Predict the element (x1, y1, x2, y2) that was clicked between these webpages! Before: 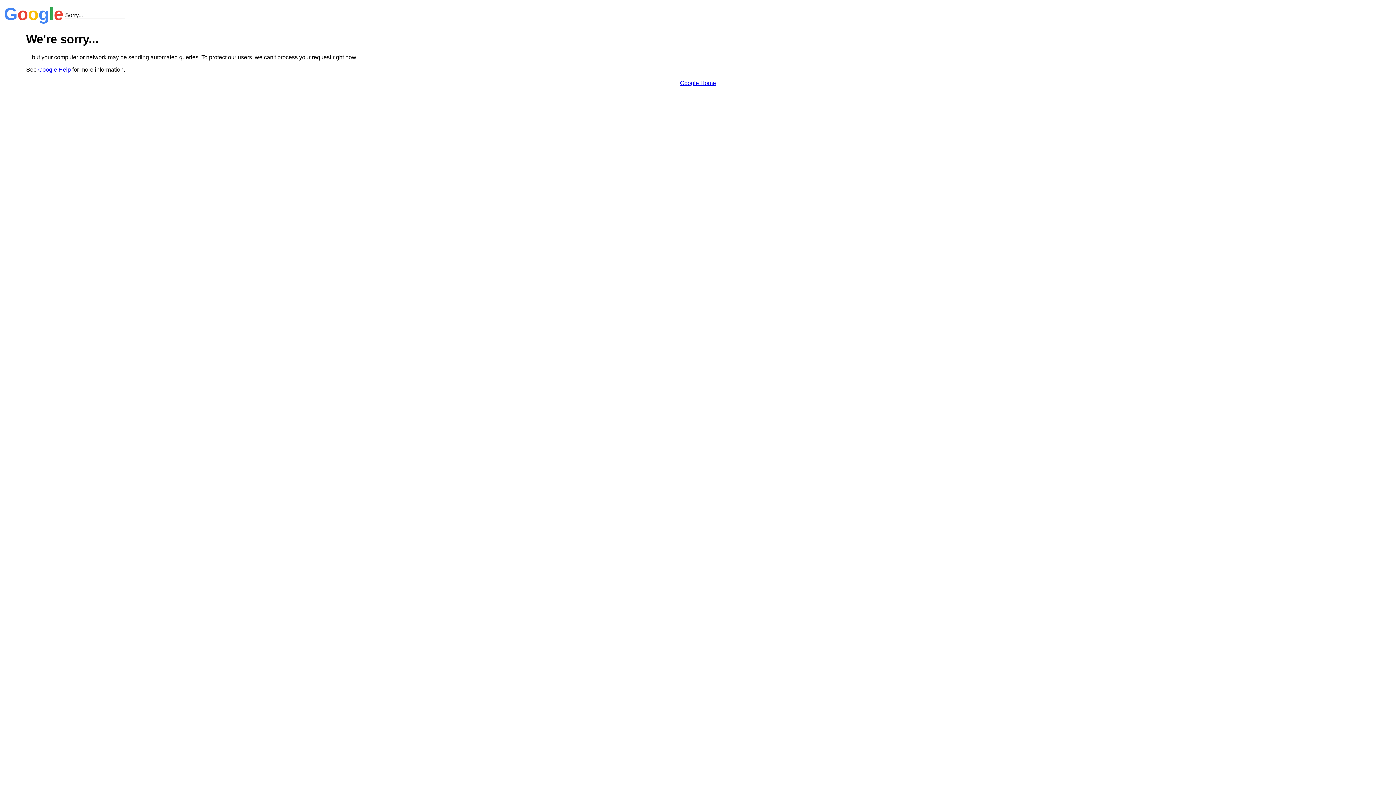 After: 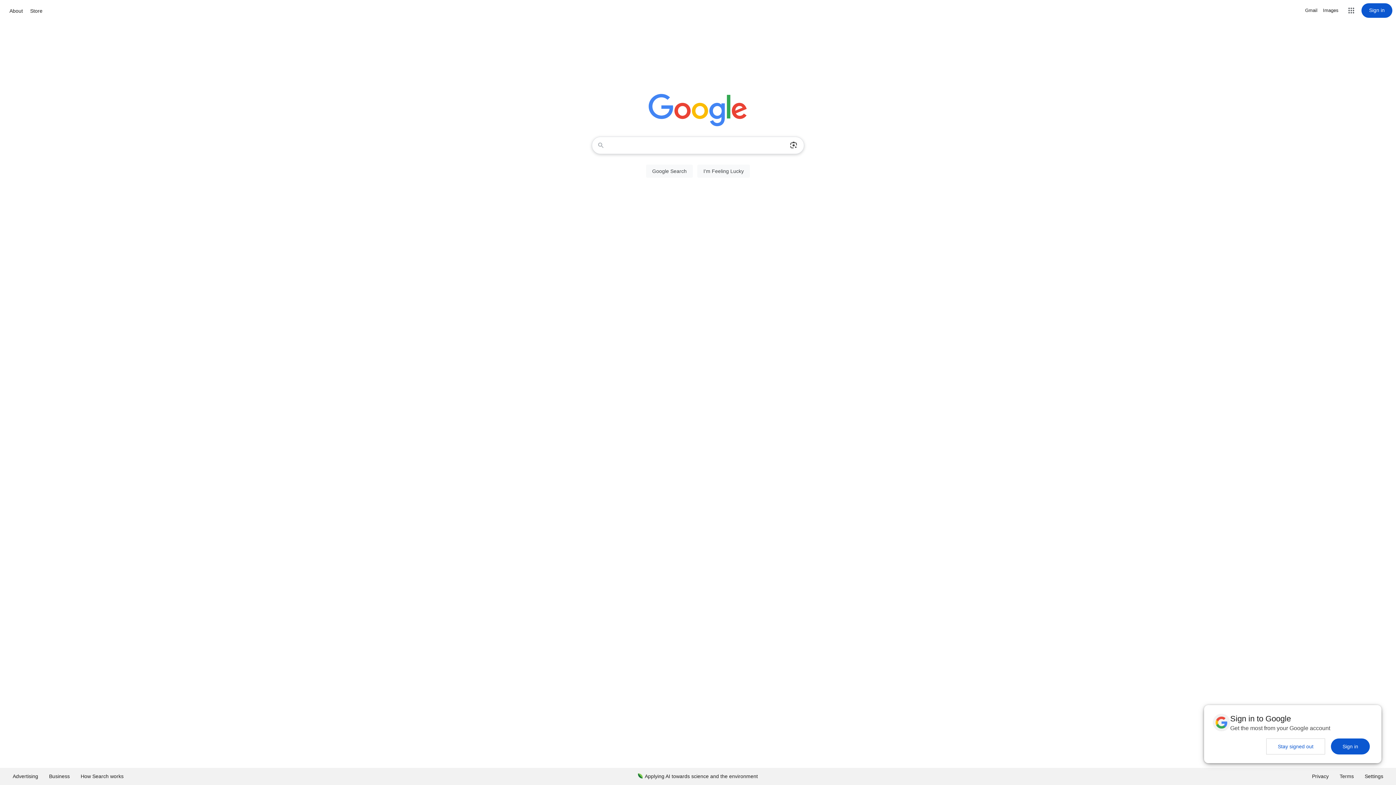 Action: label: Google Home bbox: (680, 79, 716, 86)